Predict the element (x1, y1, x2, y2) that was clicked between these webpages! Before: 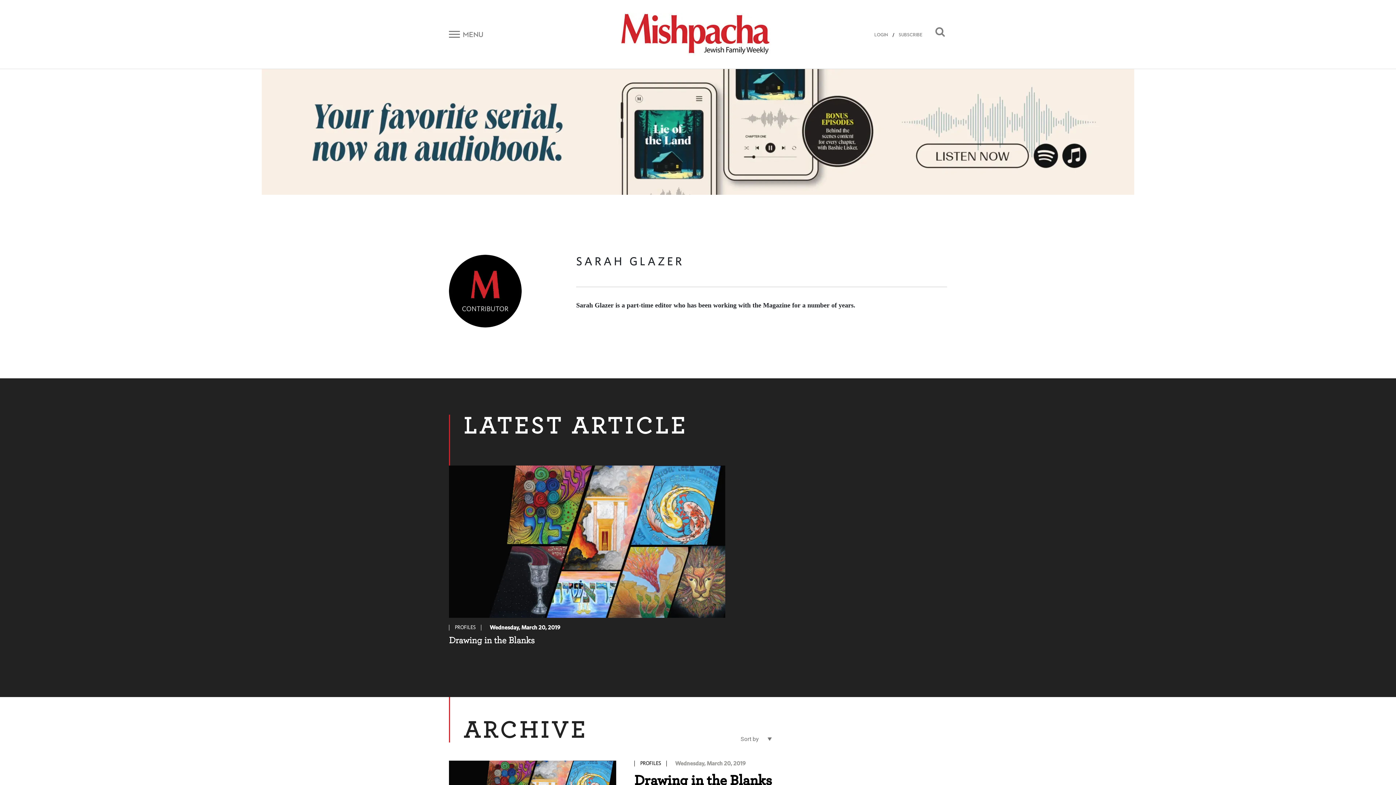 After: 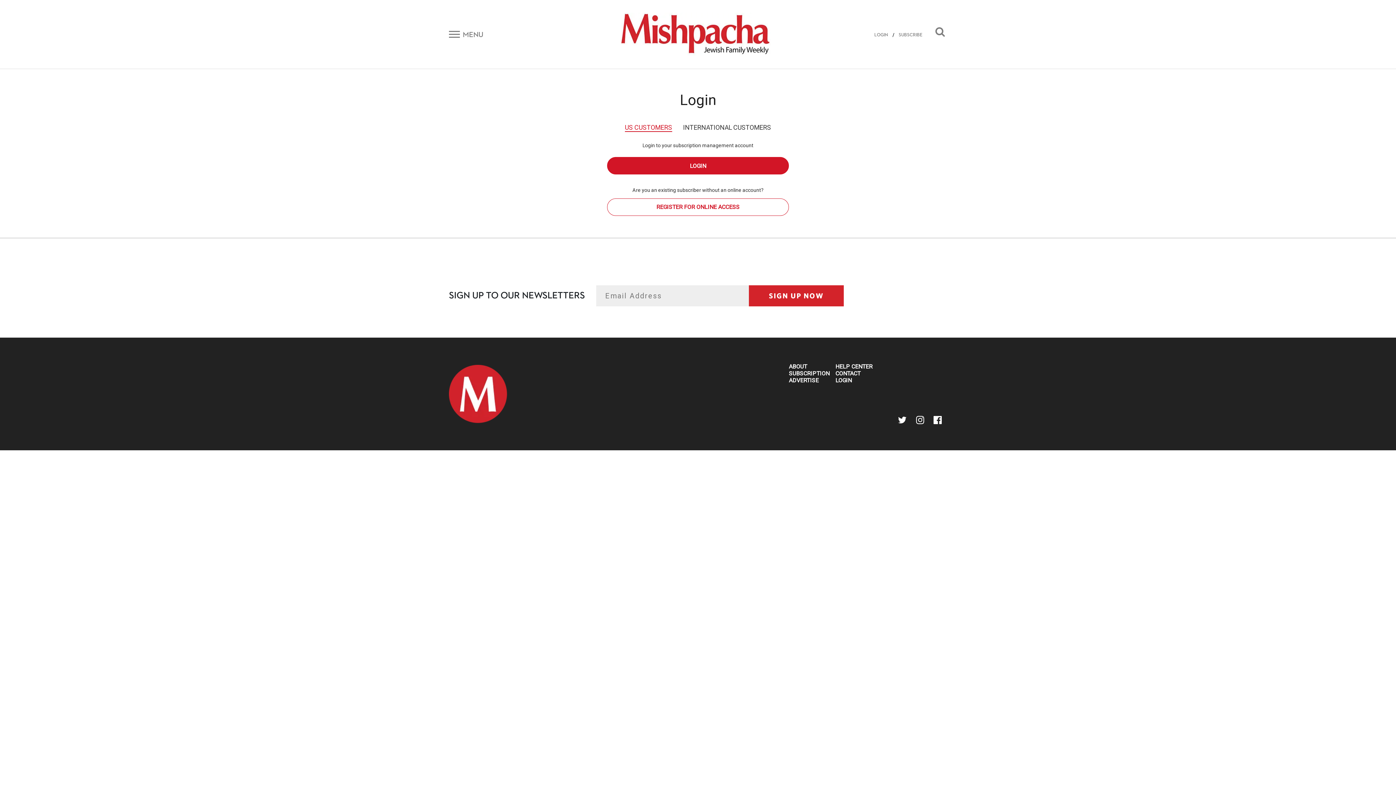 Action: label: LOGIN bbox: (870, 27, 891, 42)